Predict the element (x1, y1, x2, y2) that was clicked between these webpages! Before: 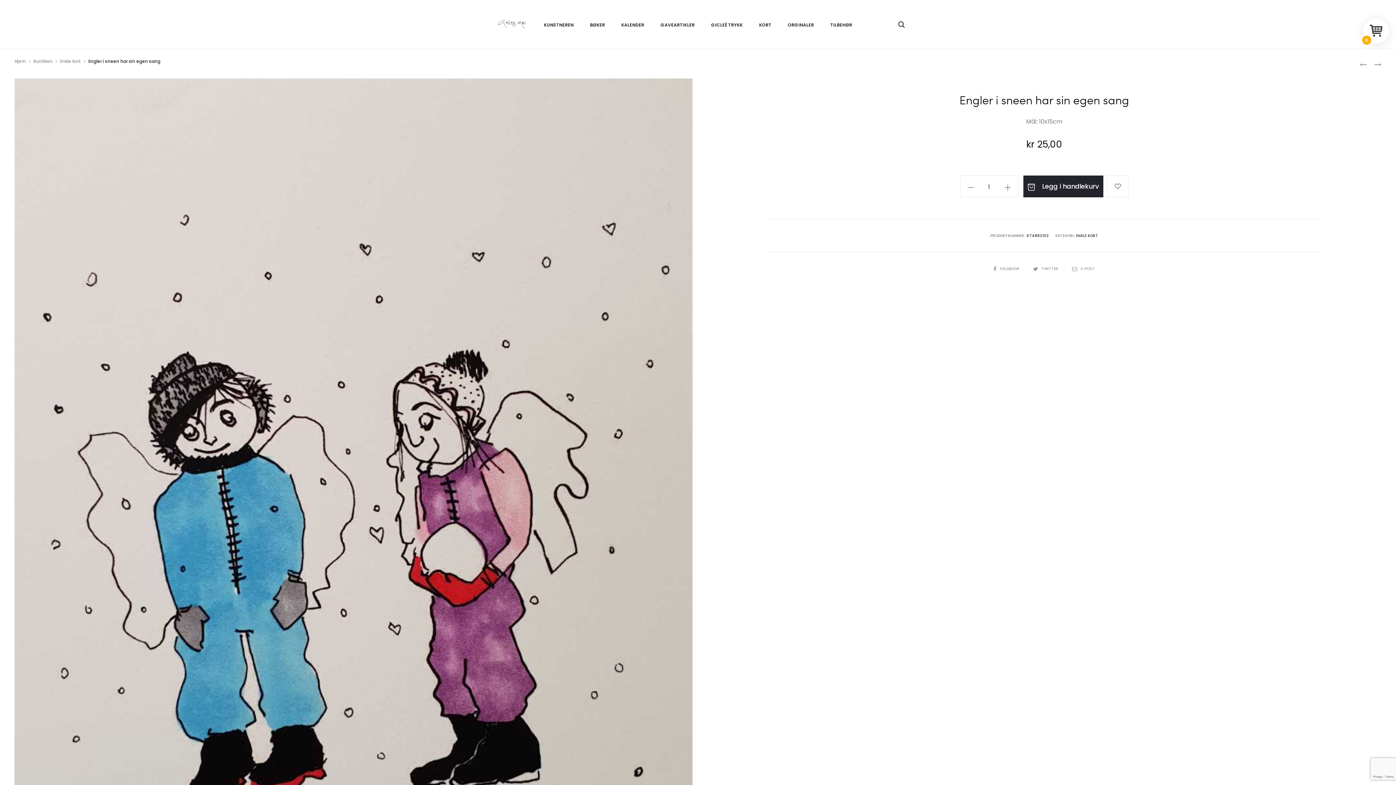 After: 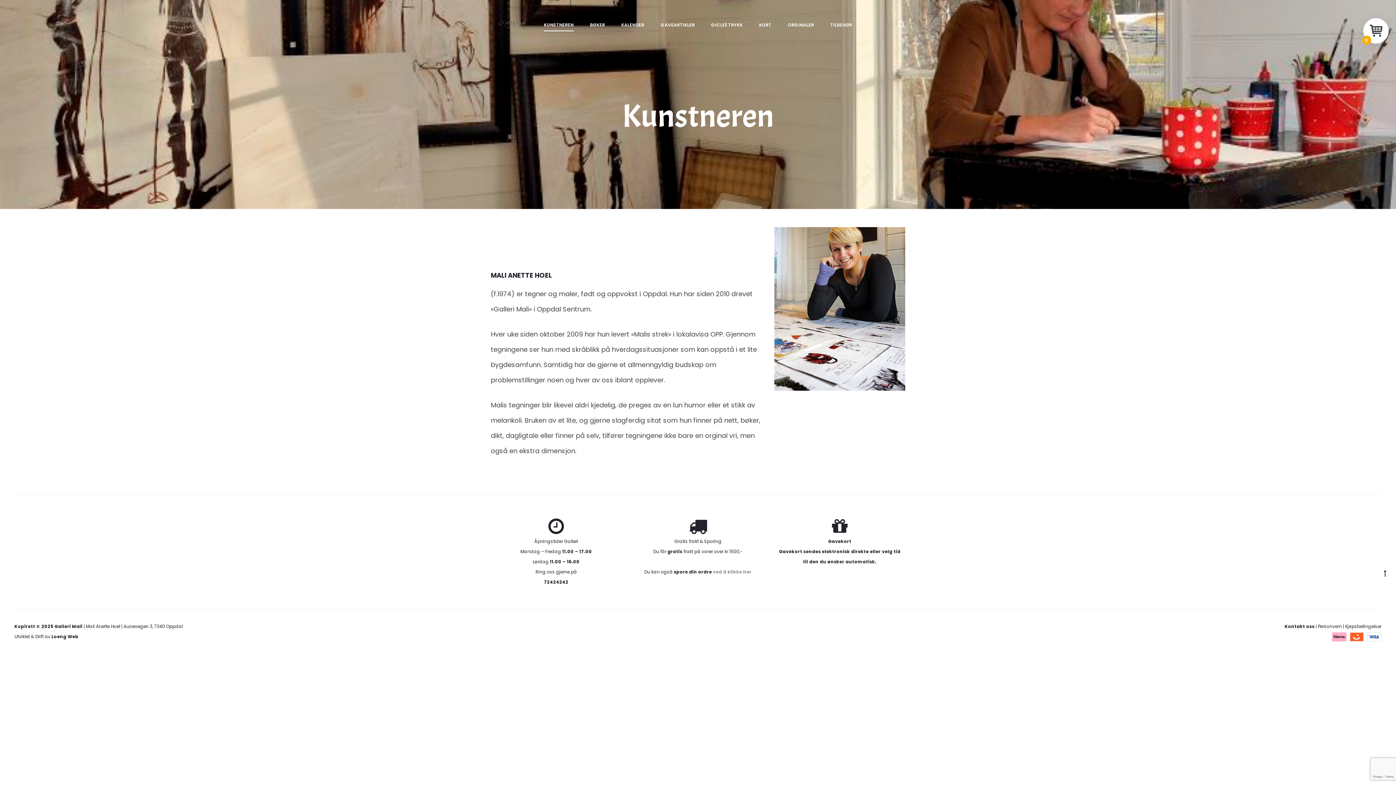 Action: label: KUNSTNEREN bbox: (544, 19, 573, 30)